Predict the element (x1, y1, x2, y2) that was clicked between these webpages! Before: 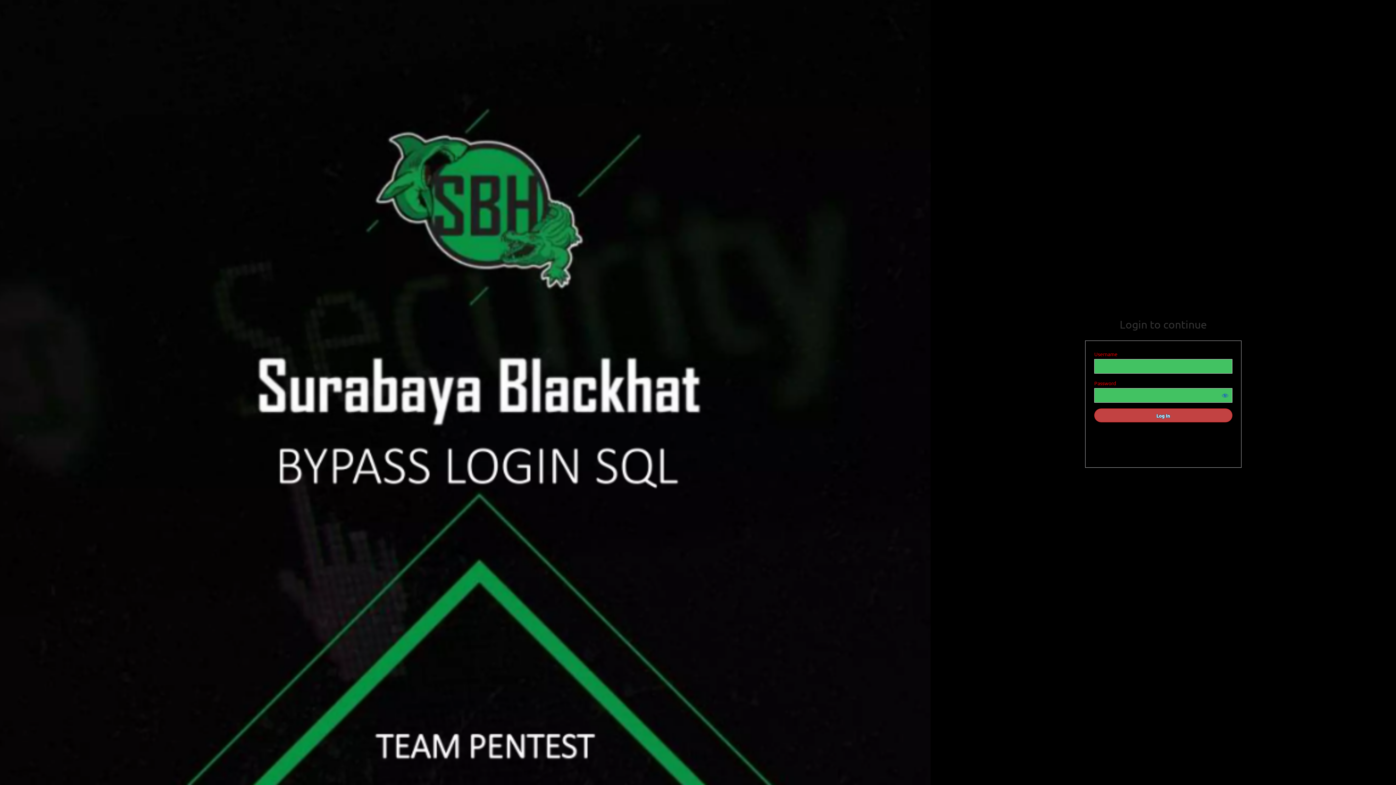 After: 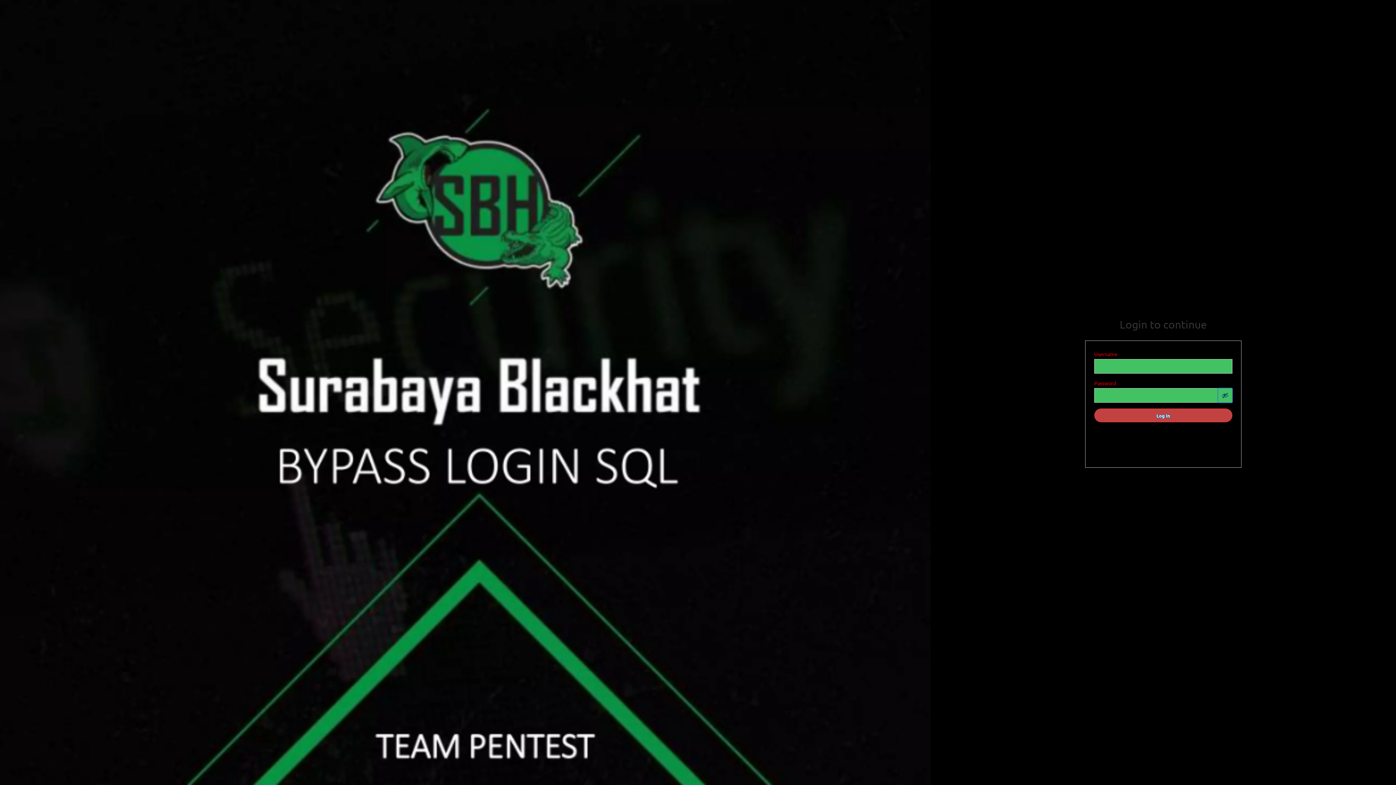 Action: label: Show password bbox: (1218, 388, 1232, 402)